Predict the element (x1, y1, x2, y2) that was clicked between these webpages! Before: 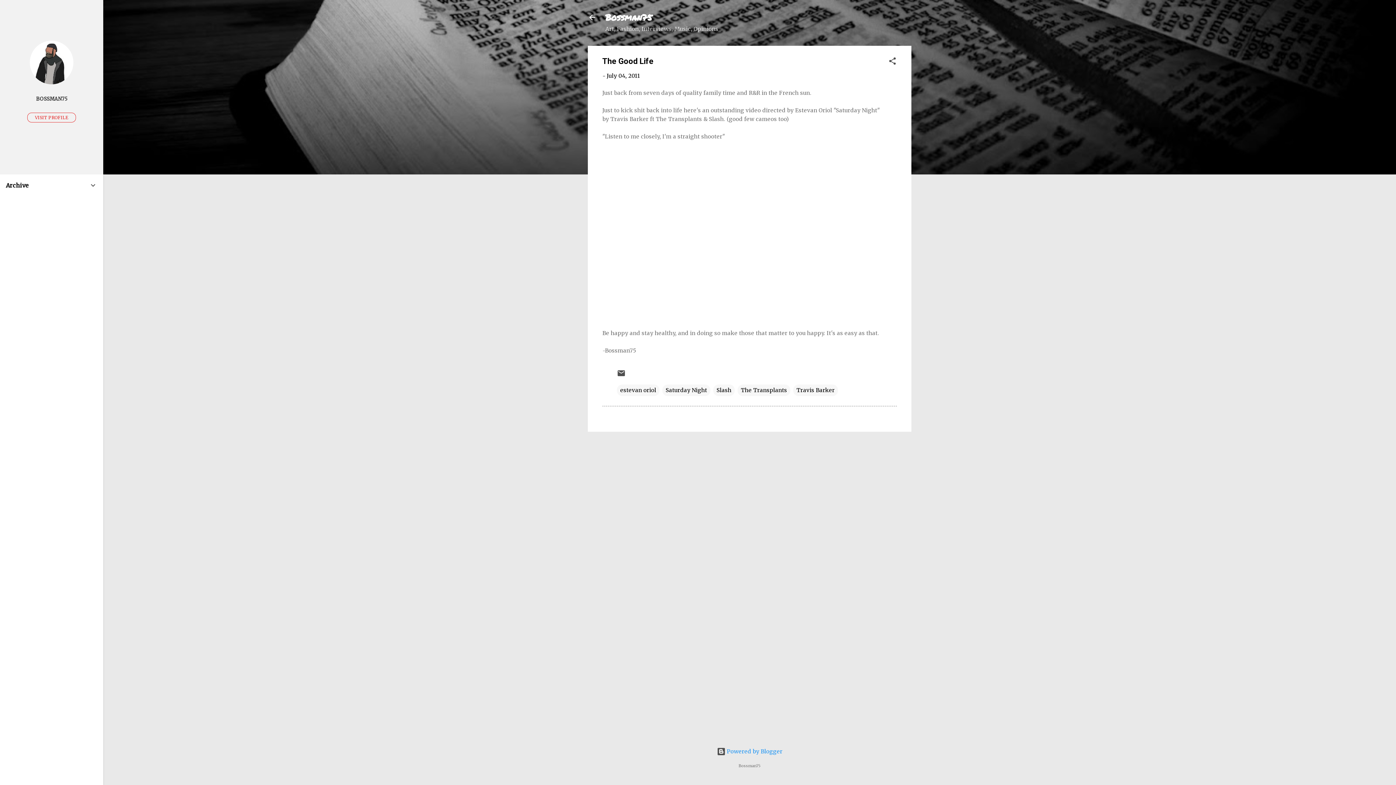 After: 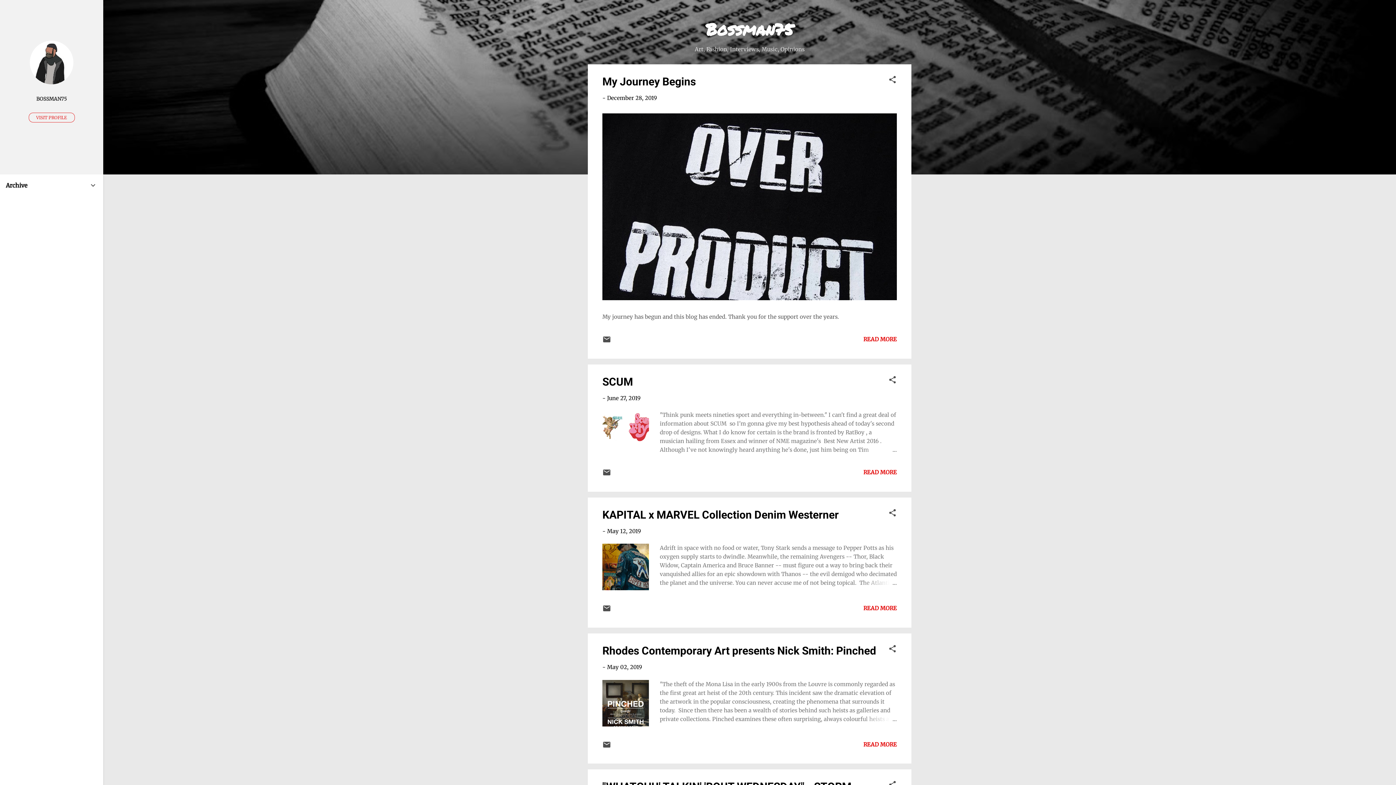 Action: bbox: (605, 10, 652, 23) label: Bossman75